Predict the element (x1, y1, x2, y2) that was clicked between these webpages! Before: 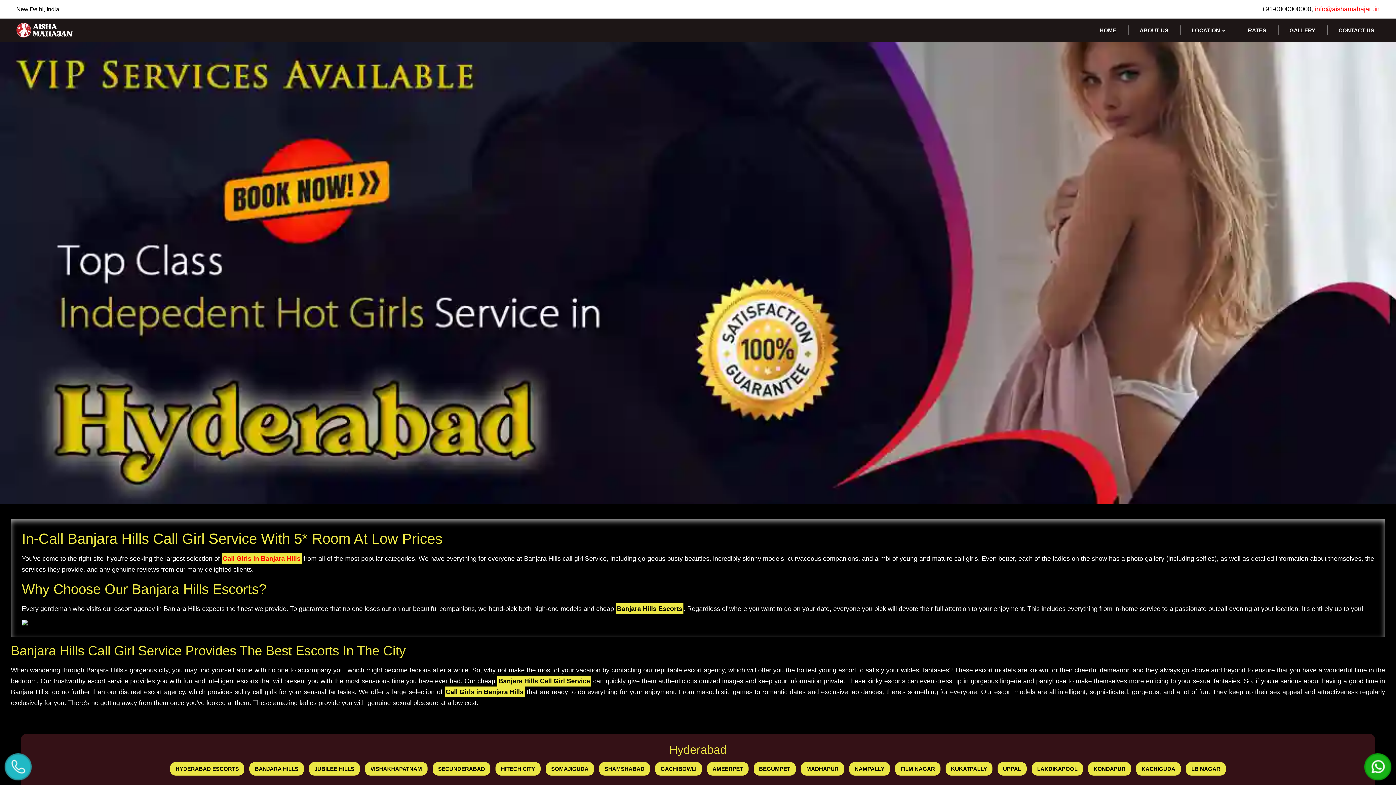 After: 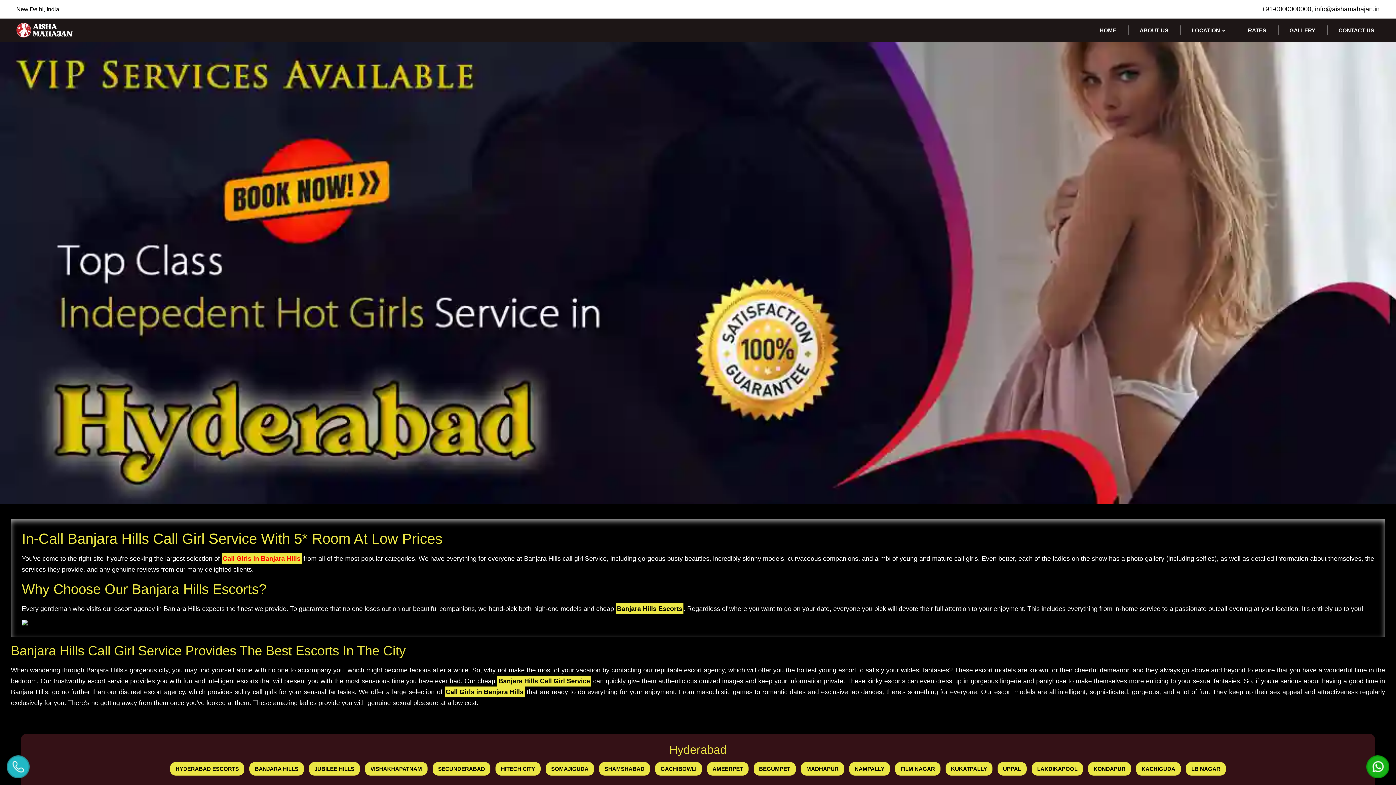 Action: label: info@aishamahajan.in bbox: (1315, 5, 1380, 12)